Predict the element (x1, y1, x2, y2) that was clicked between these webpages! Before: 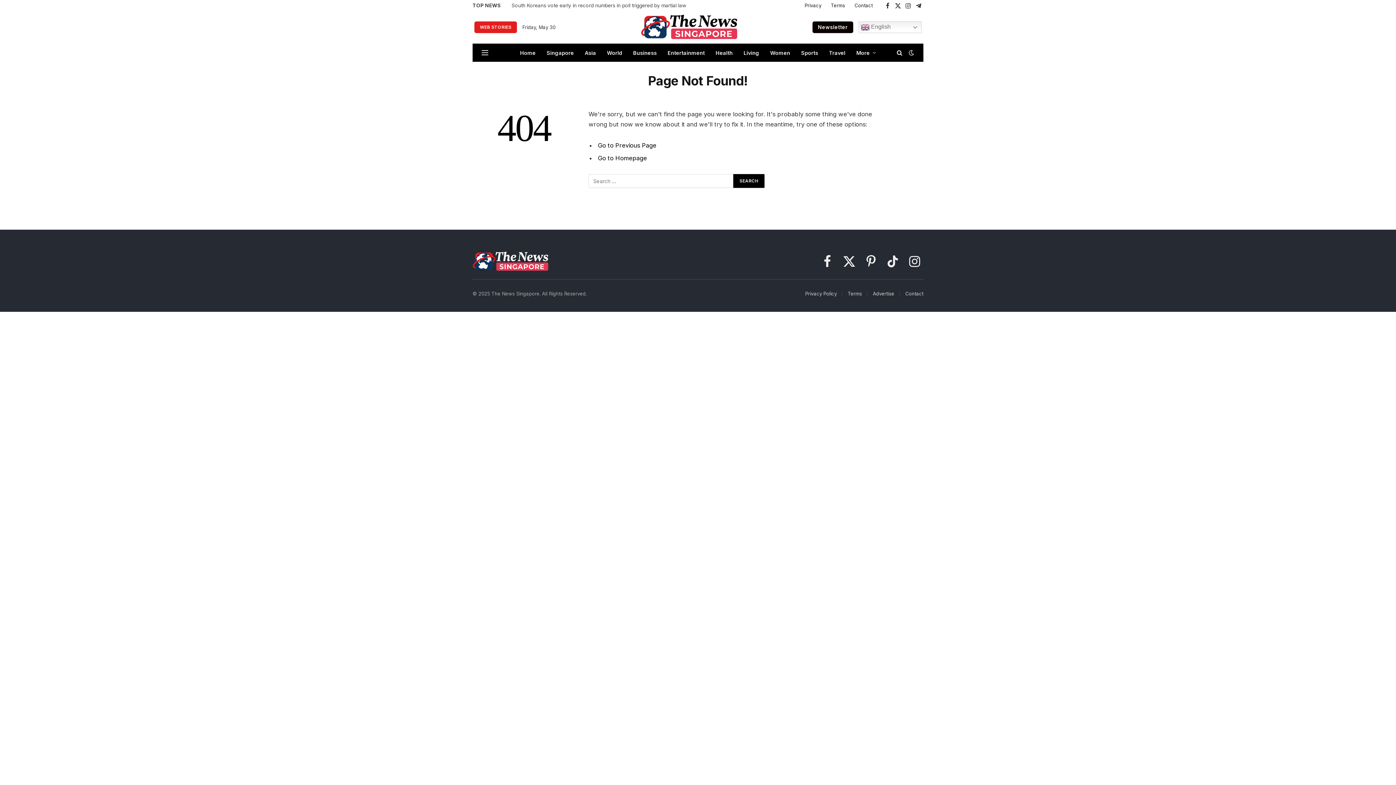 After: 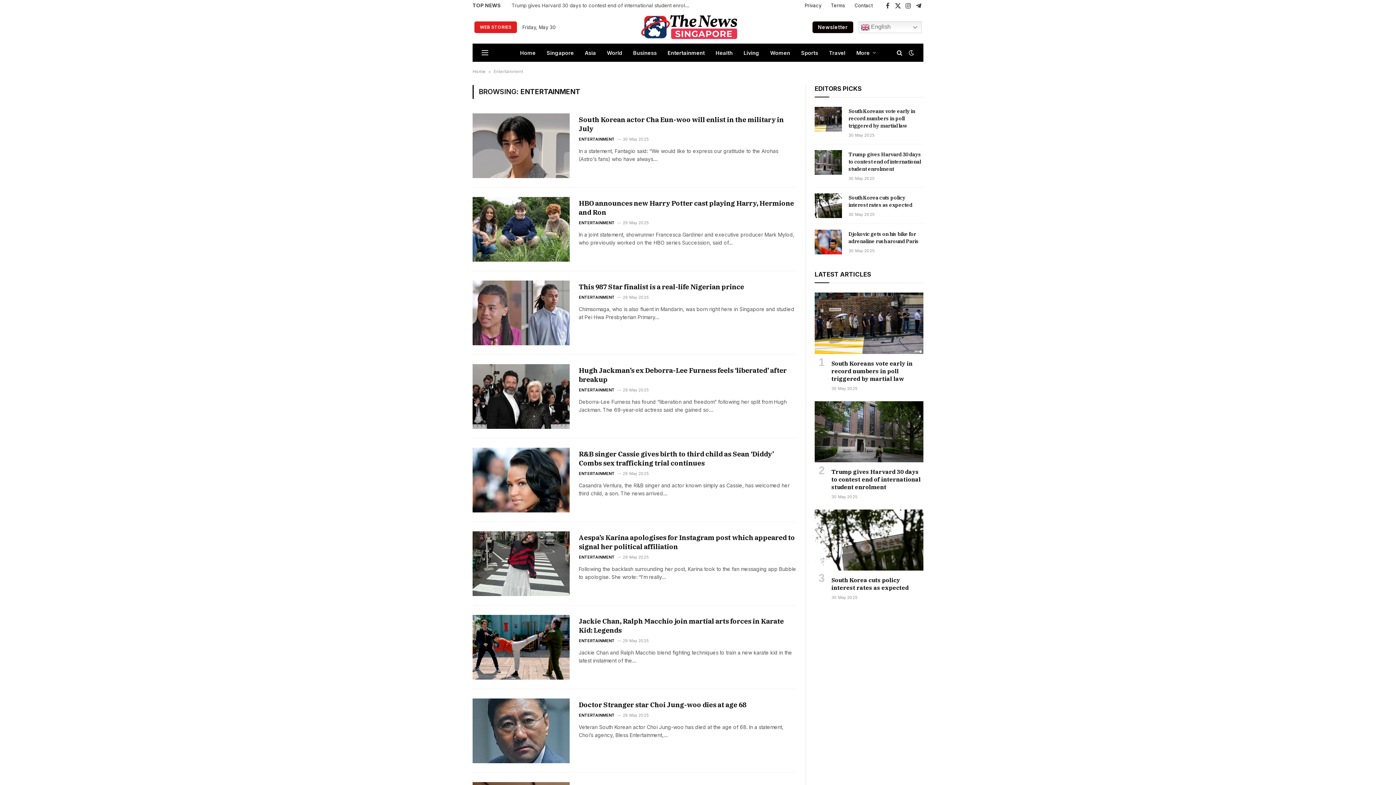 Action: label: Entertainment bbox: (662, 43, 710, 61)